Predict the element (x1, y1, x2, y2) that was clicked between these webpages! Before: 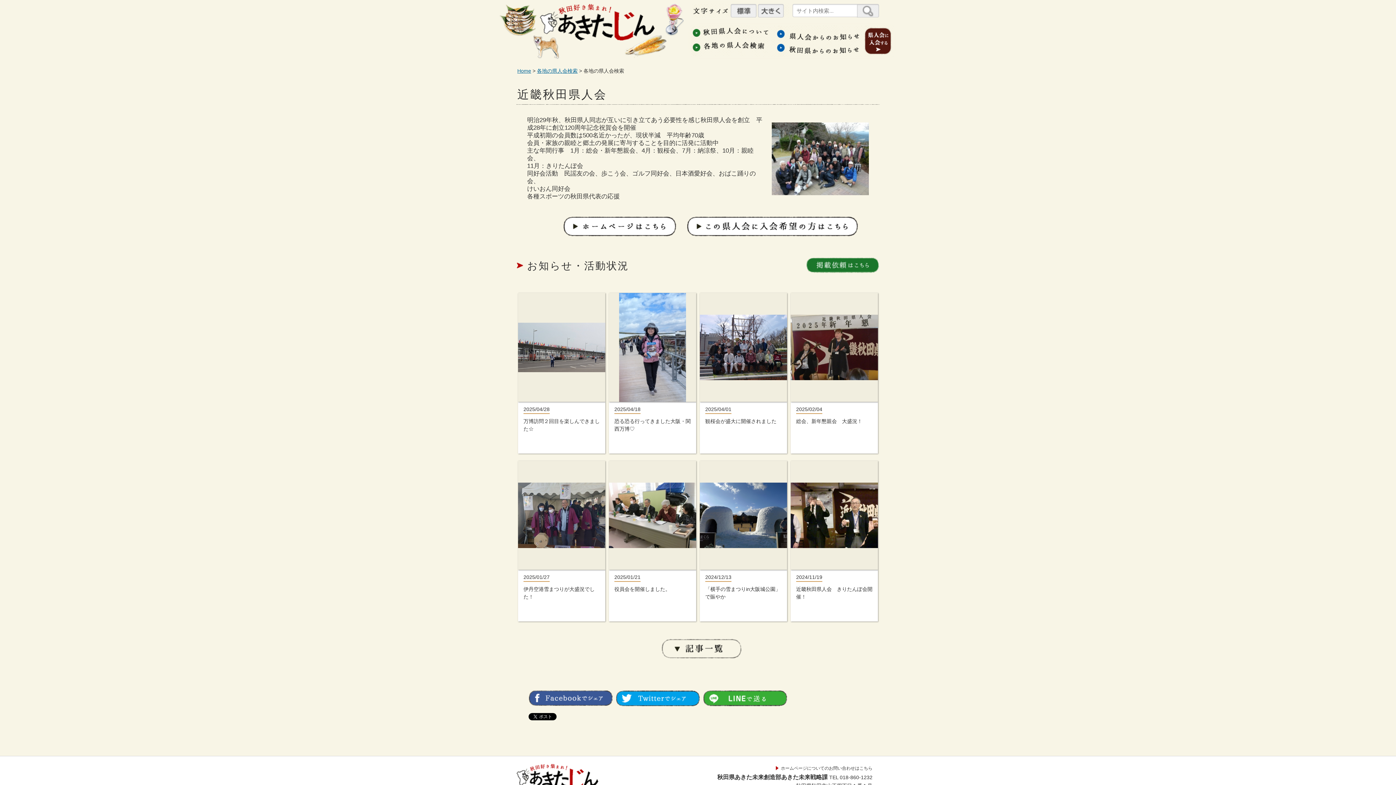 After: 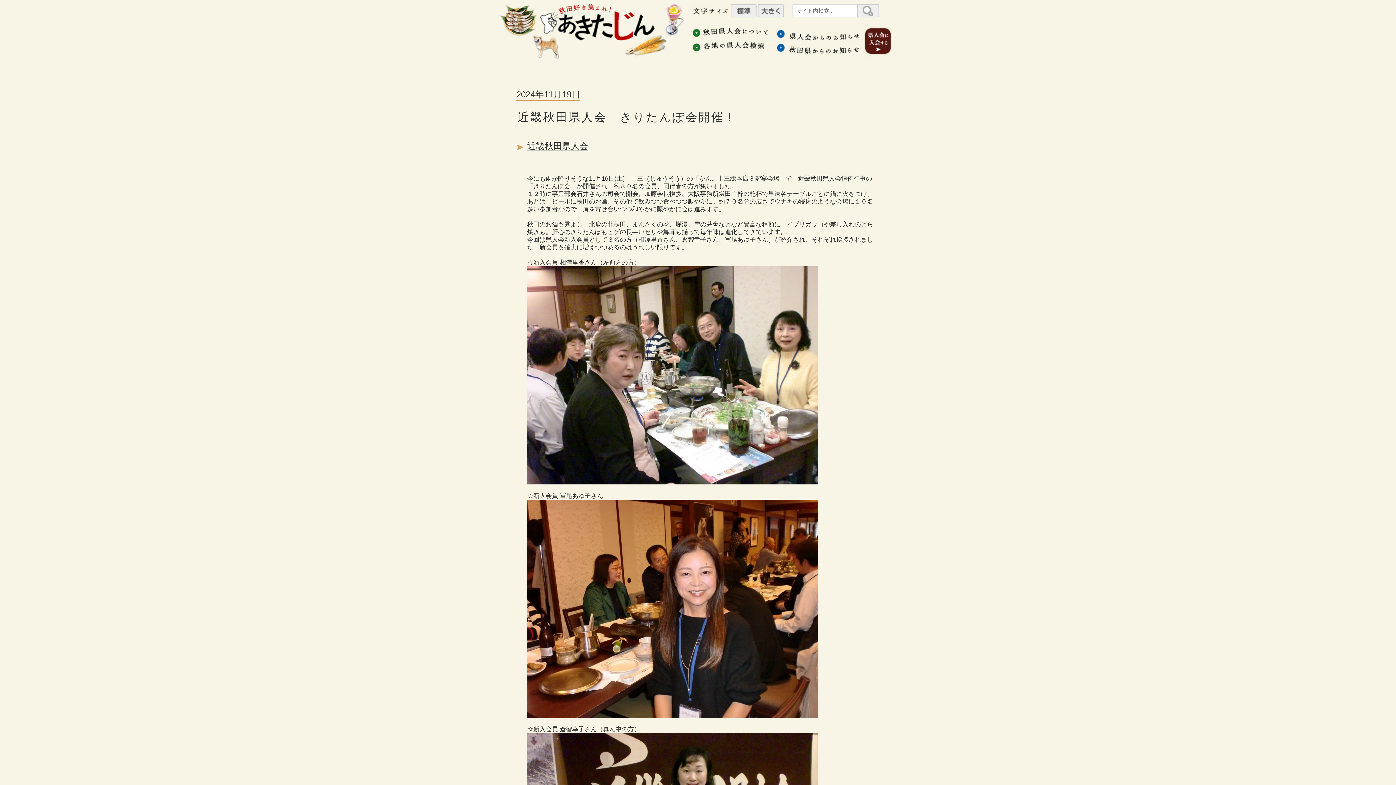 Action: label: 2024/11/19
近畿秋田県人会　きりたんぽ会開催！ bbox: (790, 461, 878, 621)